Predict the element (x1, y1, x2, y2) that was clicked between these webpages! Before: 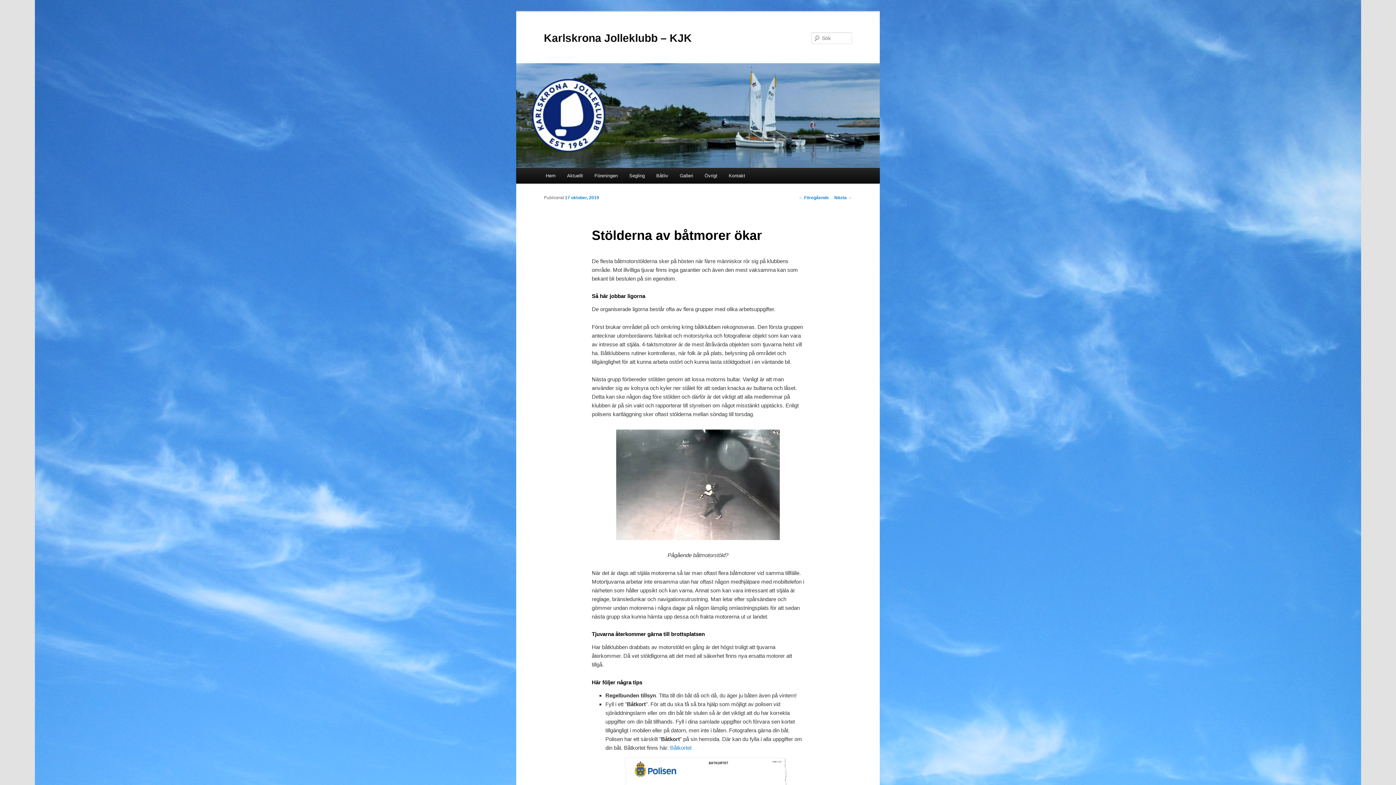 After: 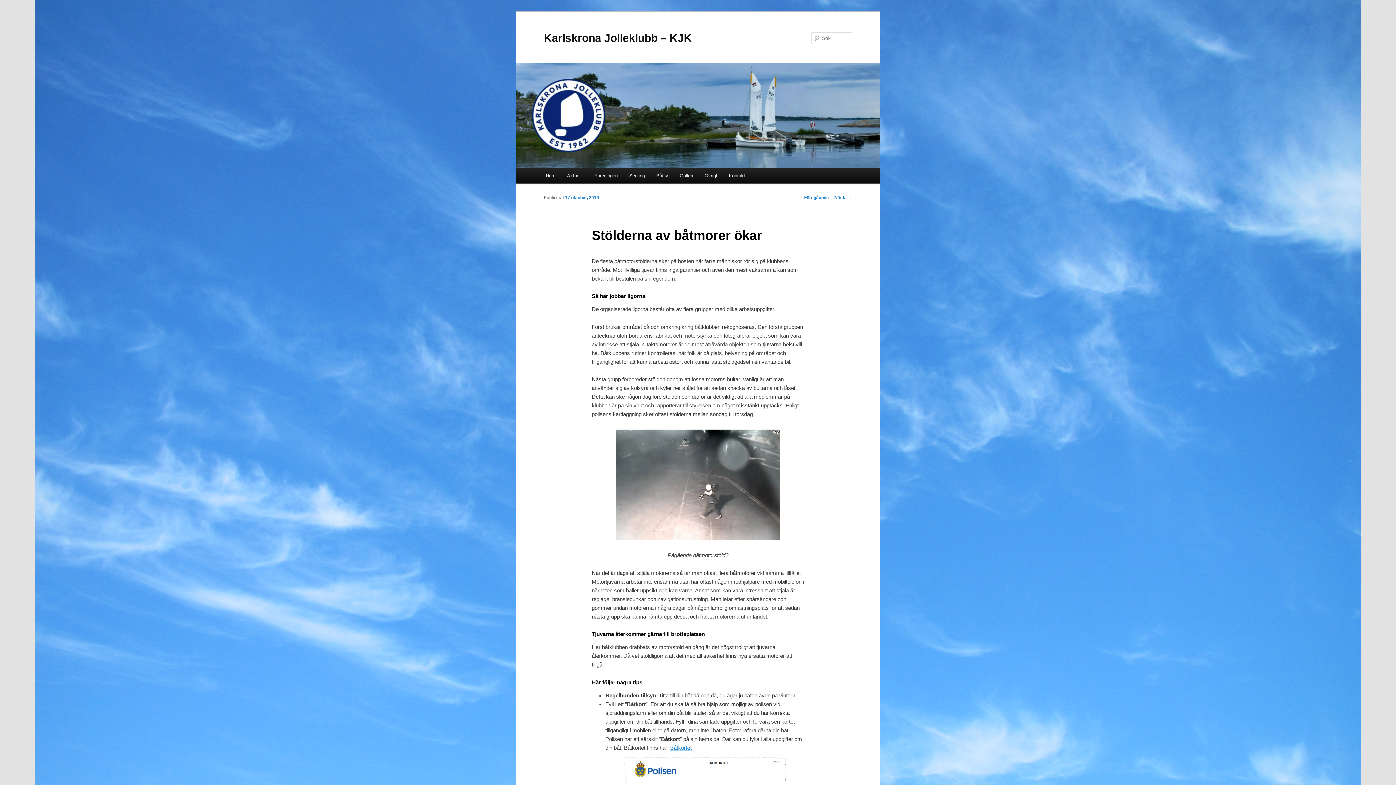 Action: bbox: (670, 745, 691, 751) label: Båtkortet